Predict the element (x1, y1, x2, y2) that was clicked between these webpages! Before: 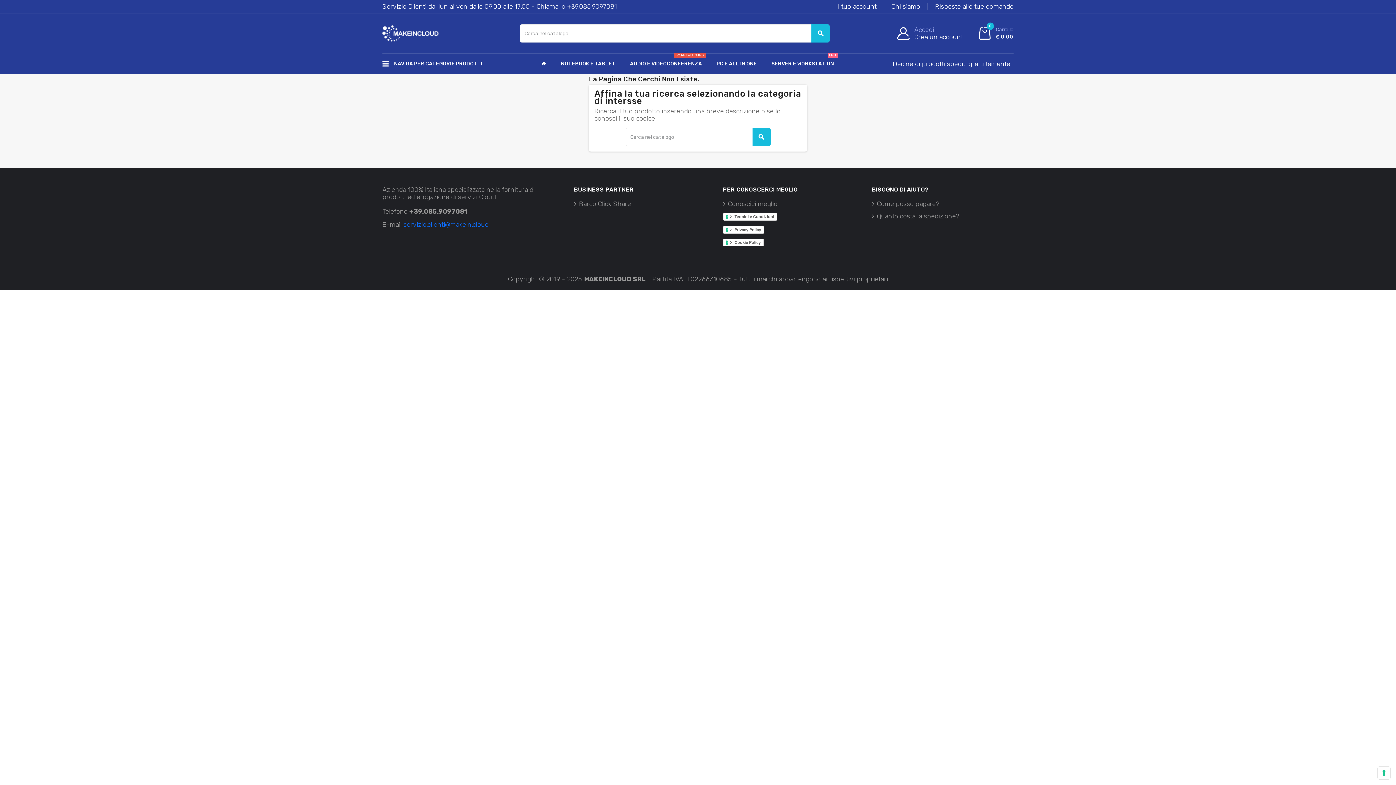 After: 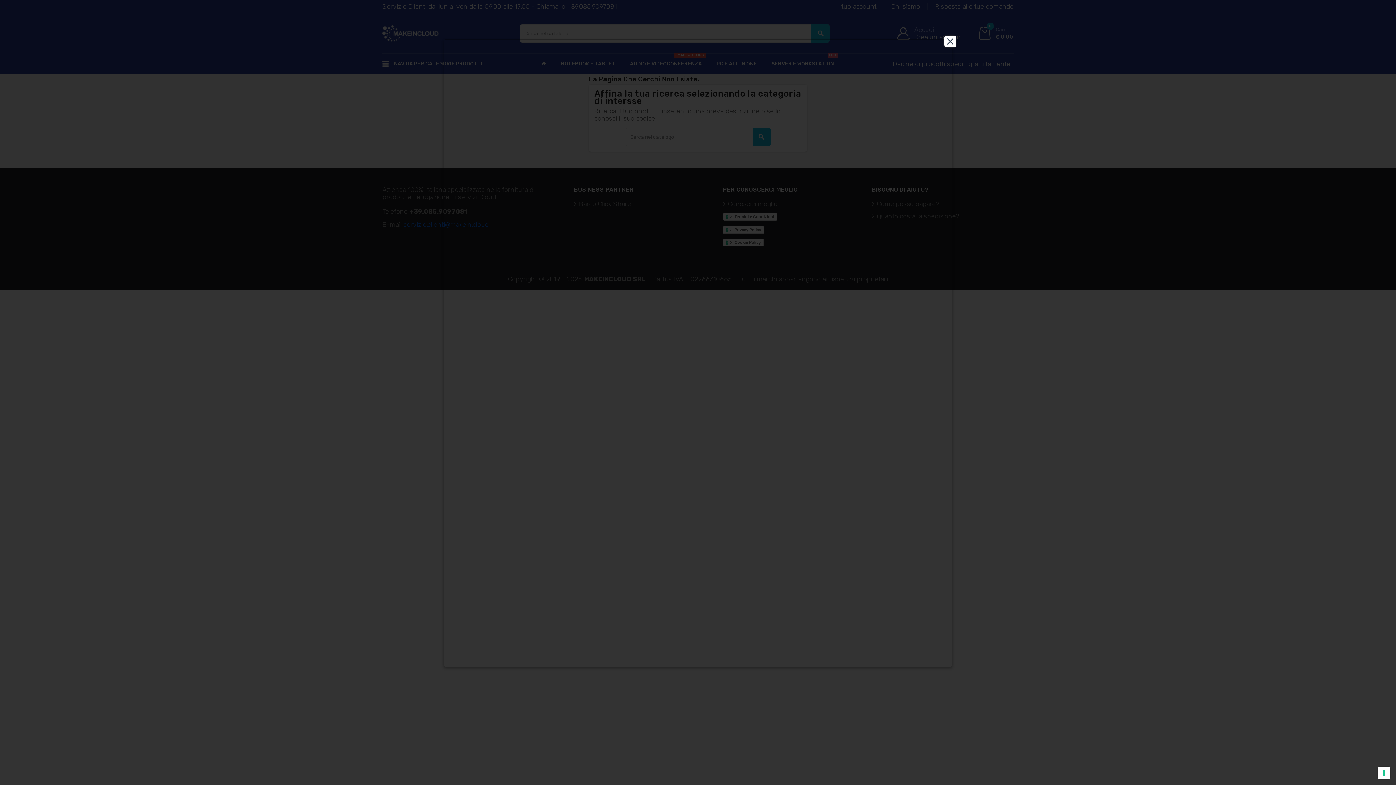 Action: bbox: (723, 213, 777, 220) label: Termini e Condizioni